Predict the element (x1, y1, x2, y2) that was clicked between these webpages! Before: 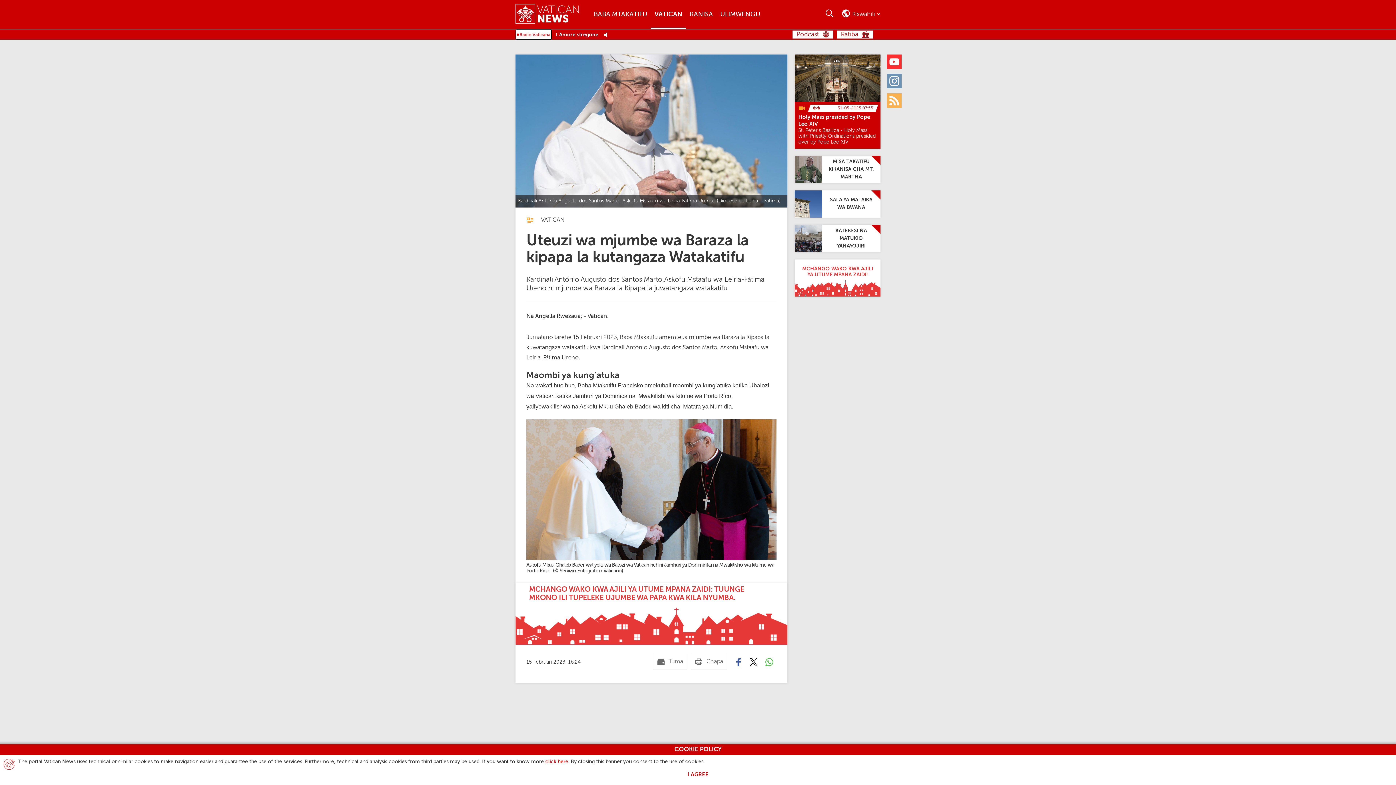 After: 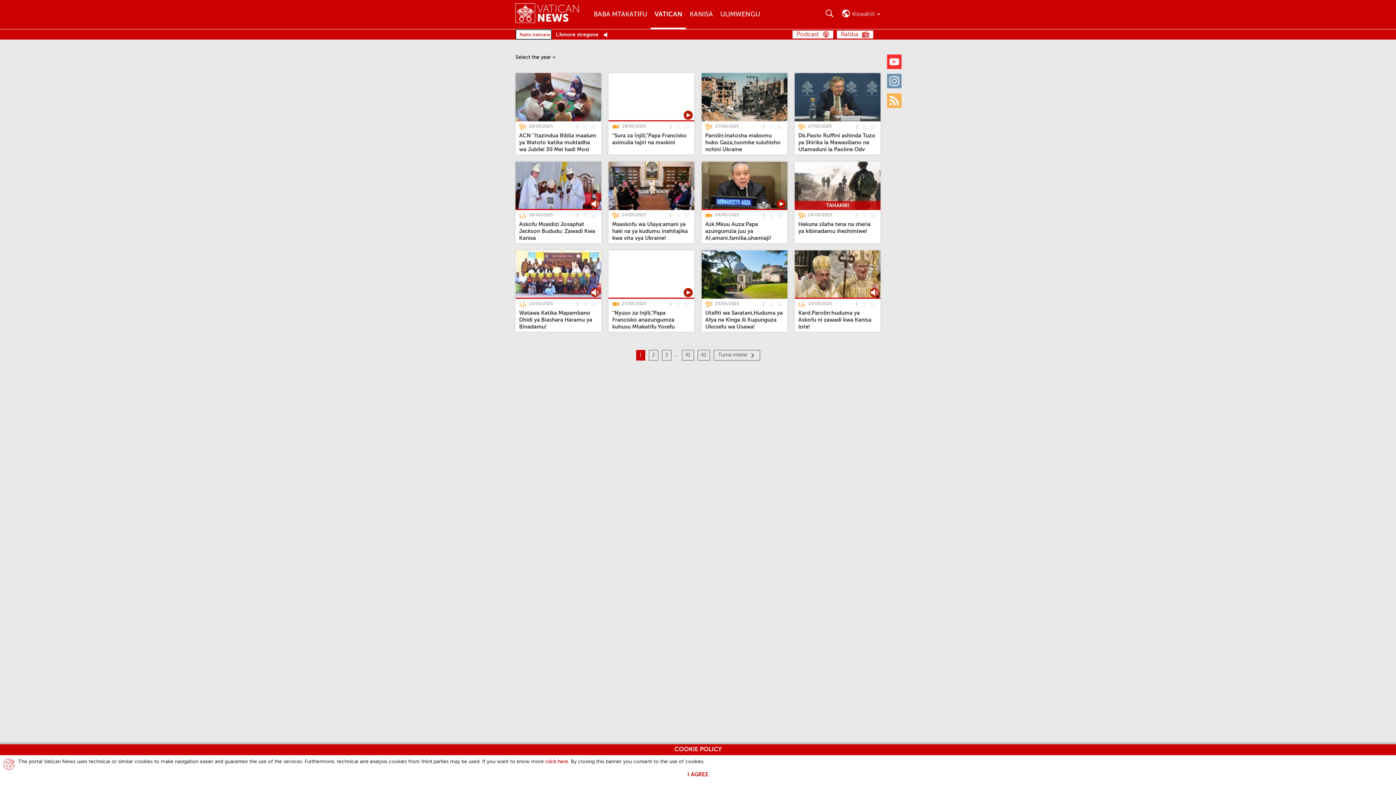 Action: label: Vatican bbox: (651, 0, 686, 29)